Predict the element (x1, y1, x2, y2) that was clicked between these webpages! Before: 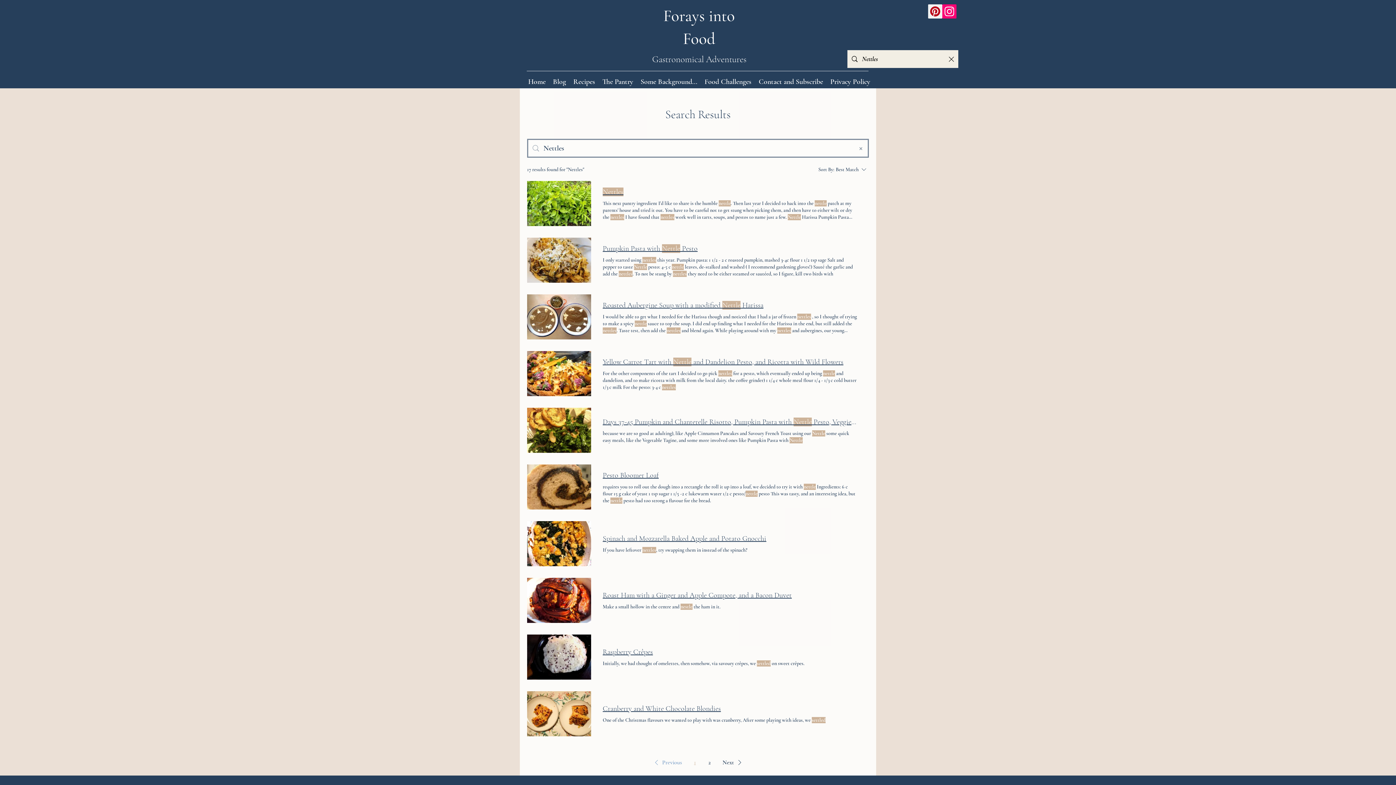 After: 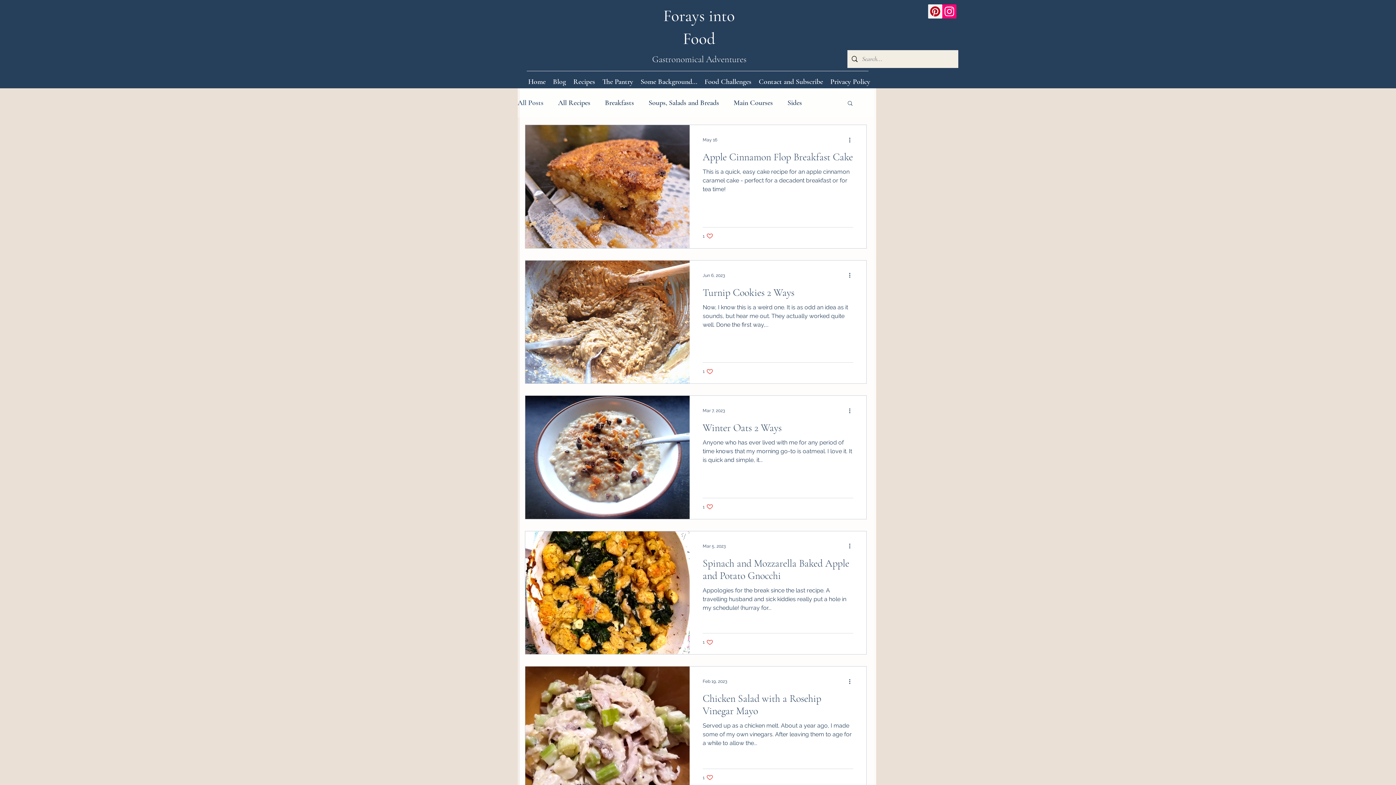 Action: label: Blog bbox: (549, 75, 569, 86)